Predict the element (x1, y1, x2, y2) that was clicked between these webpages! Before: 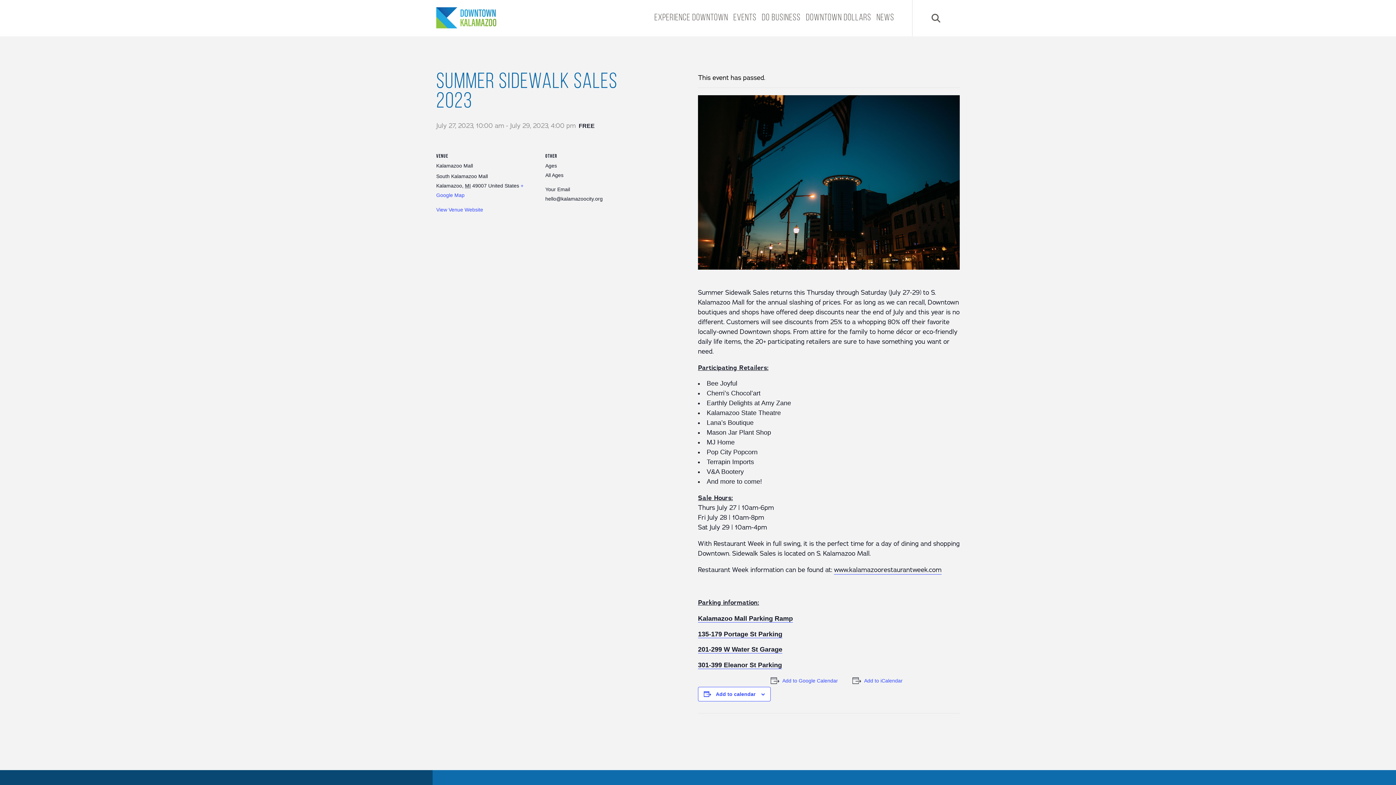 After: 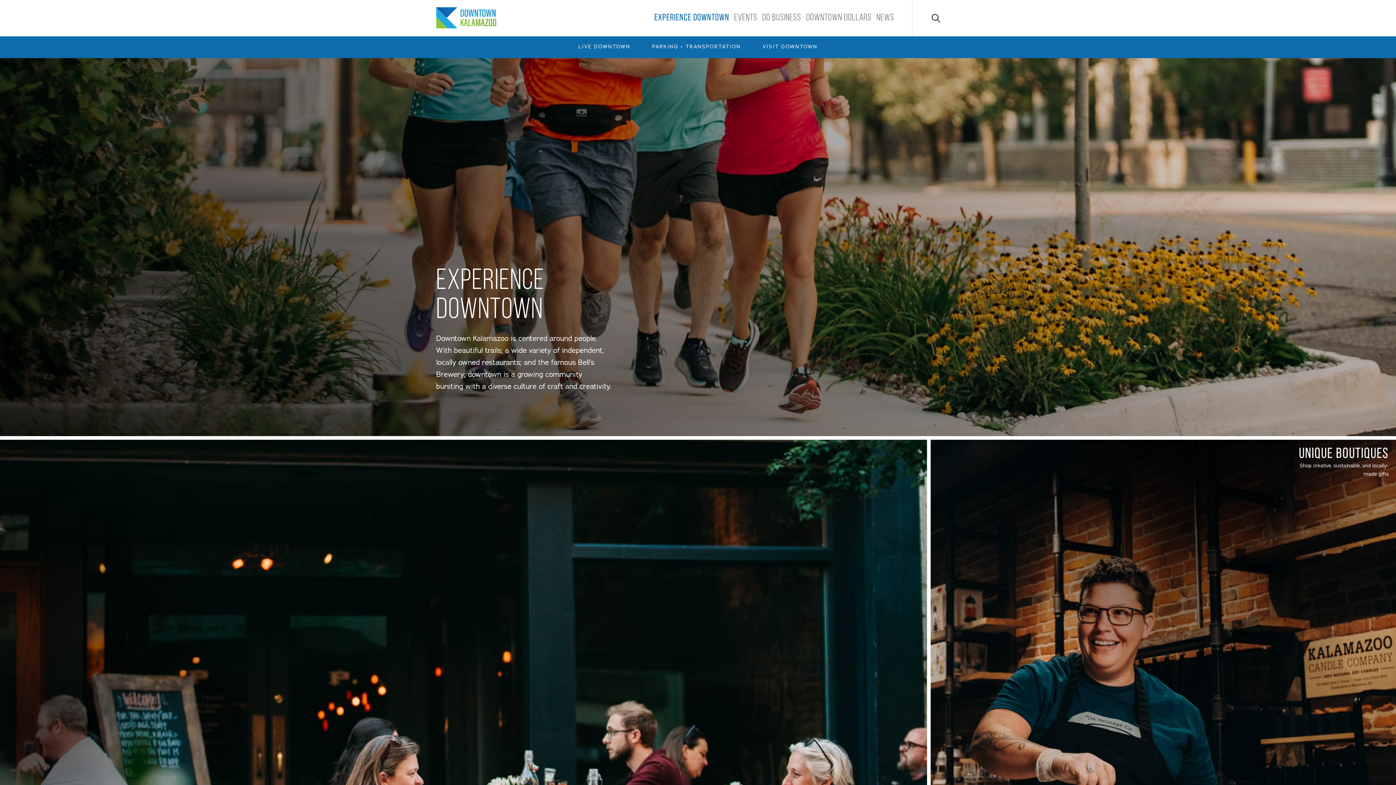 Action: label: Experience Downtown bbox: (654, 13, 728, 22)